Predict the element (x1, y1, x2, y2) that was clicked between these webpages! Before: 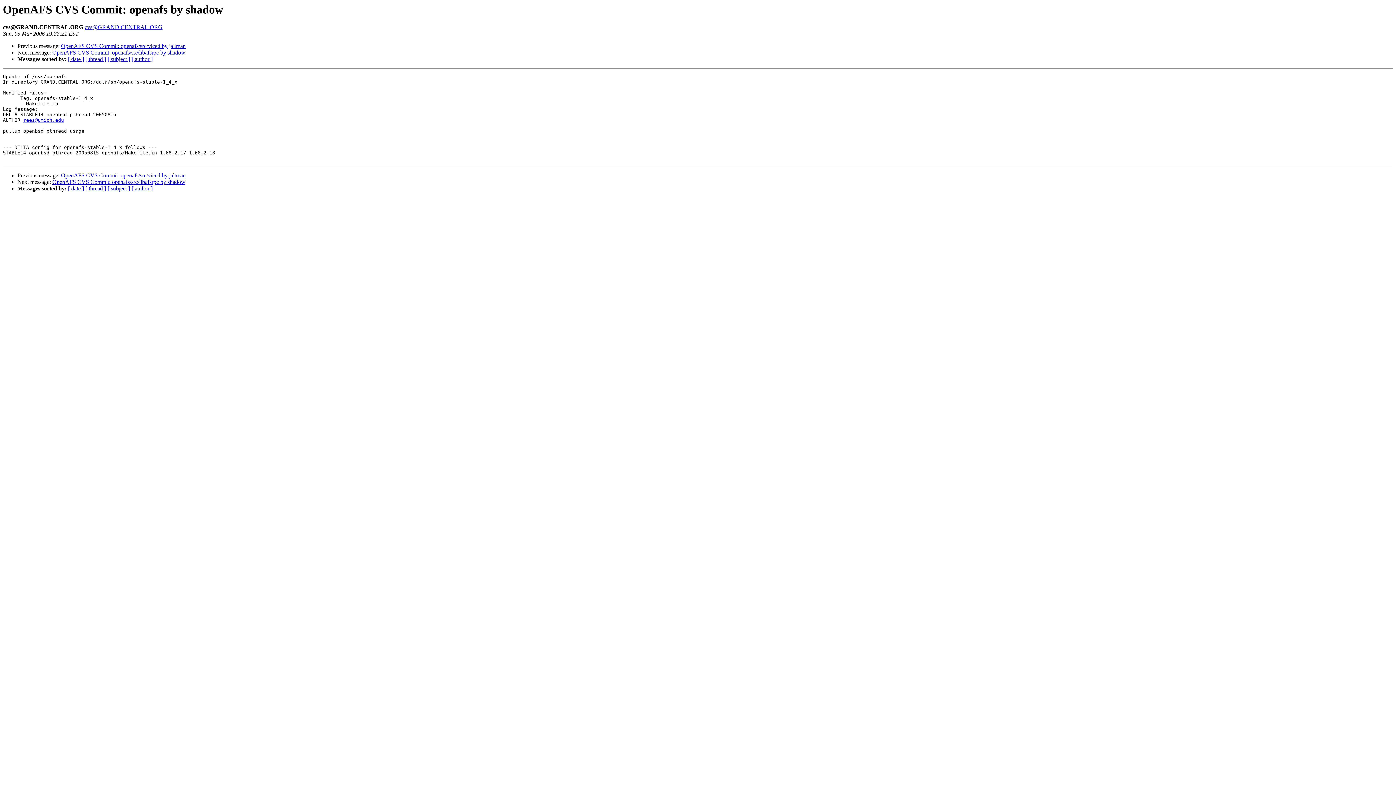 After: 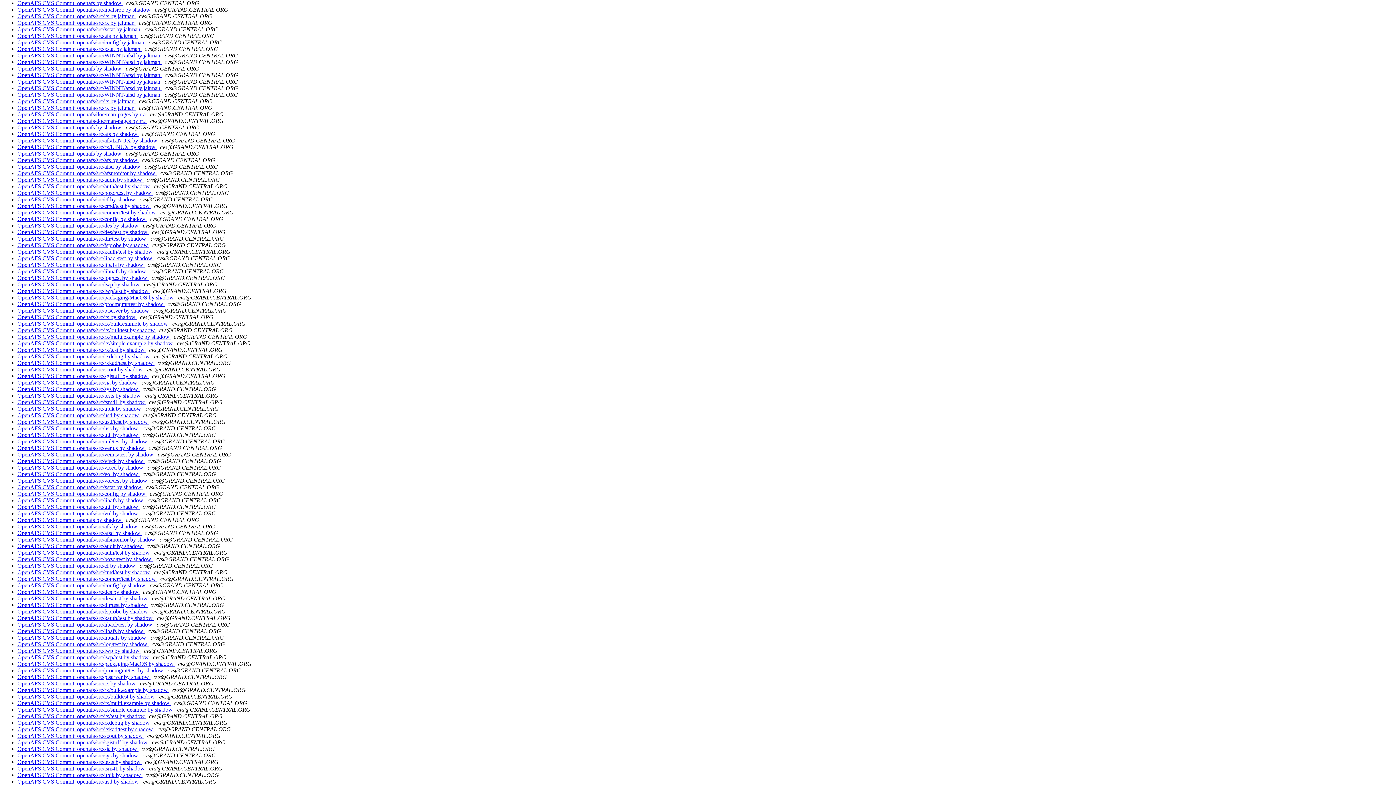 Action: bbox: (68, 185, 84, 191) label: [ date ]